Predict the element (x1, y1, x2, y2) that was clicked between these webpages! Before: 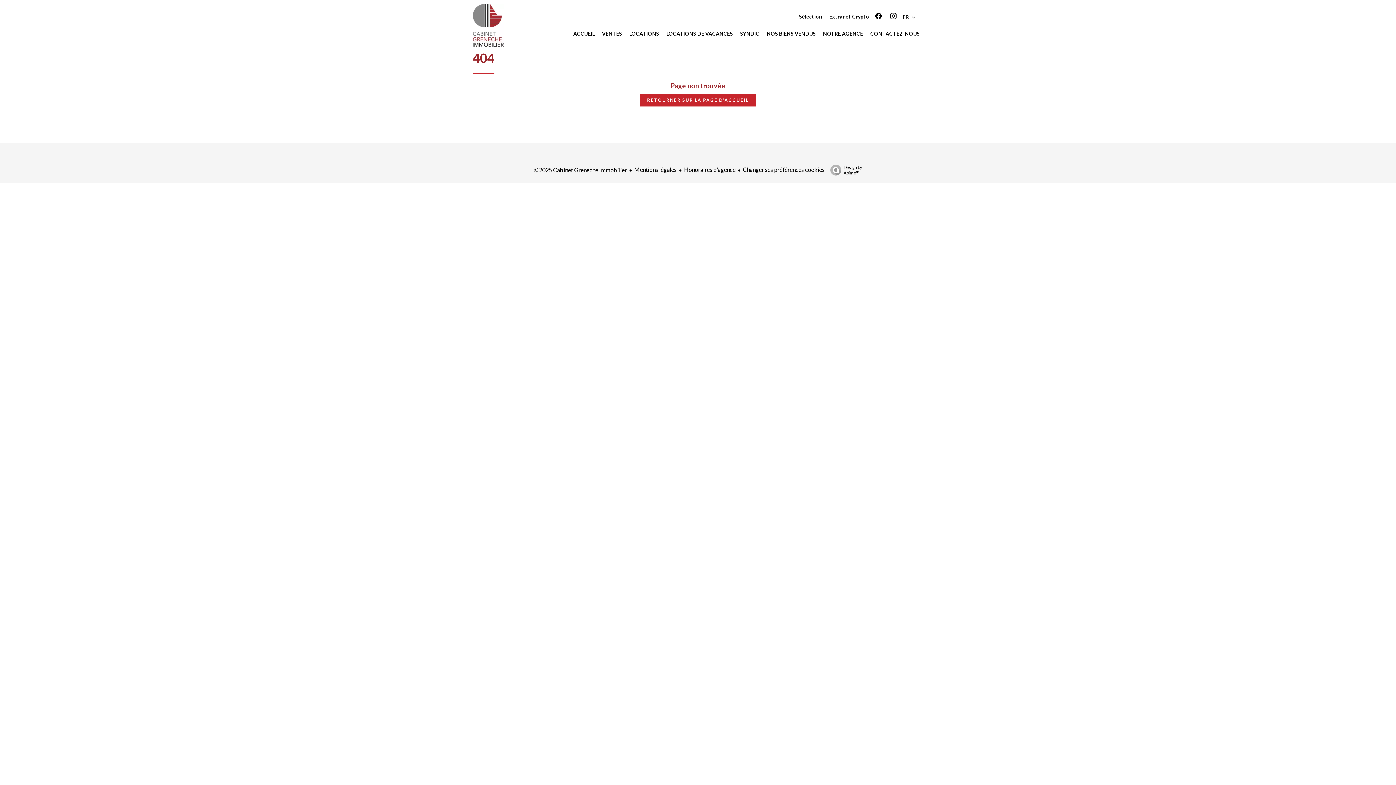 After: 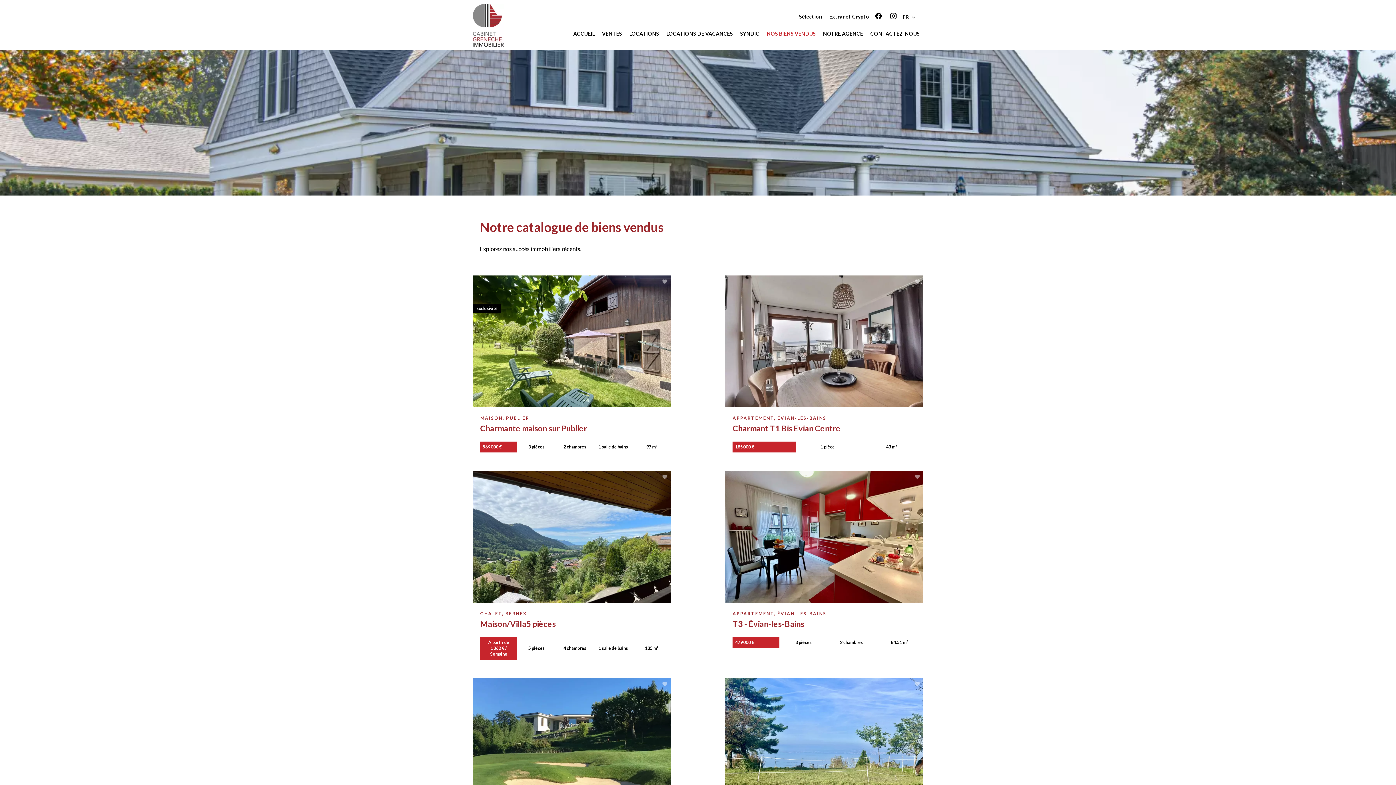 Action: bbox: (766, 30, 816, 36) label: NOS BIENS VENDUS